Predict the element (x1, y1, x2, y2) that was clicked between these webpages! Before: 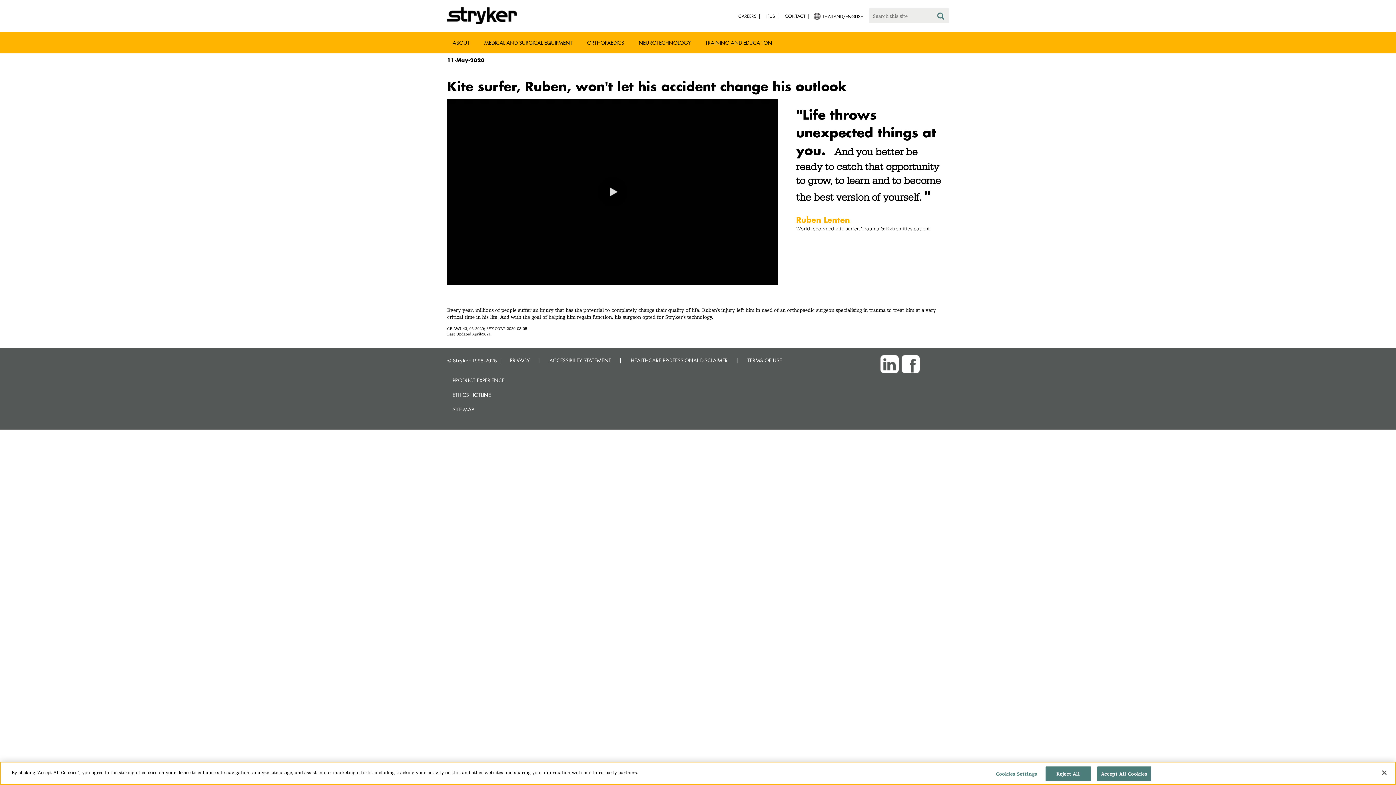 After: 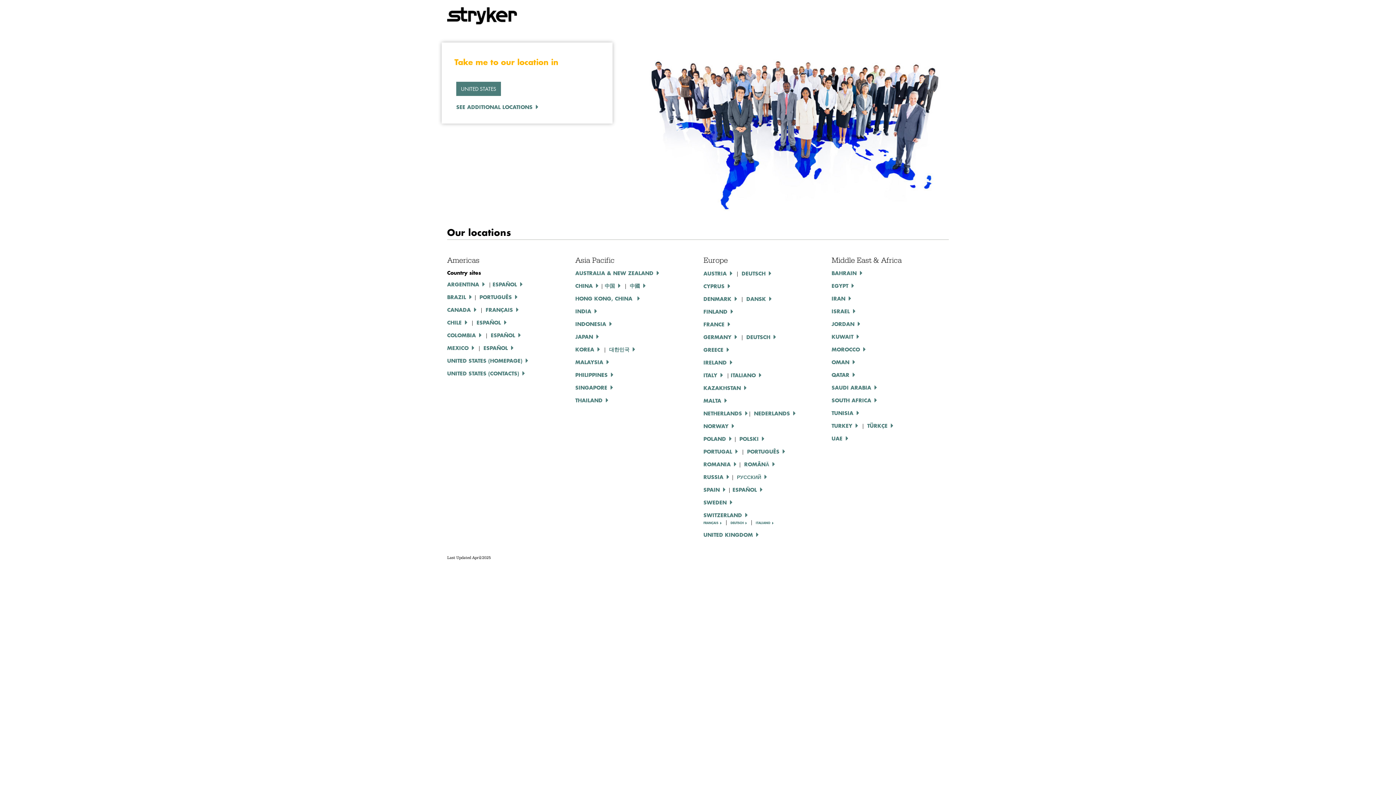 Action: label: THAILAND/ENGLISH bbox: (822, 13, 864, 19)